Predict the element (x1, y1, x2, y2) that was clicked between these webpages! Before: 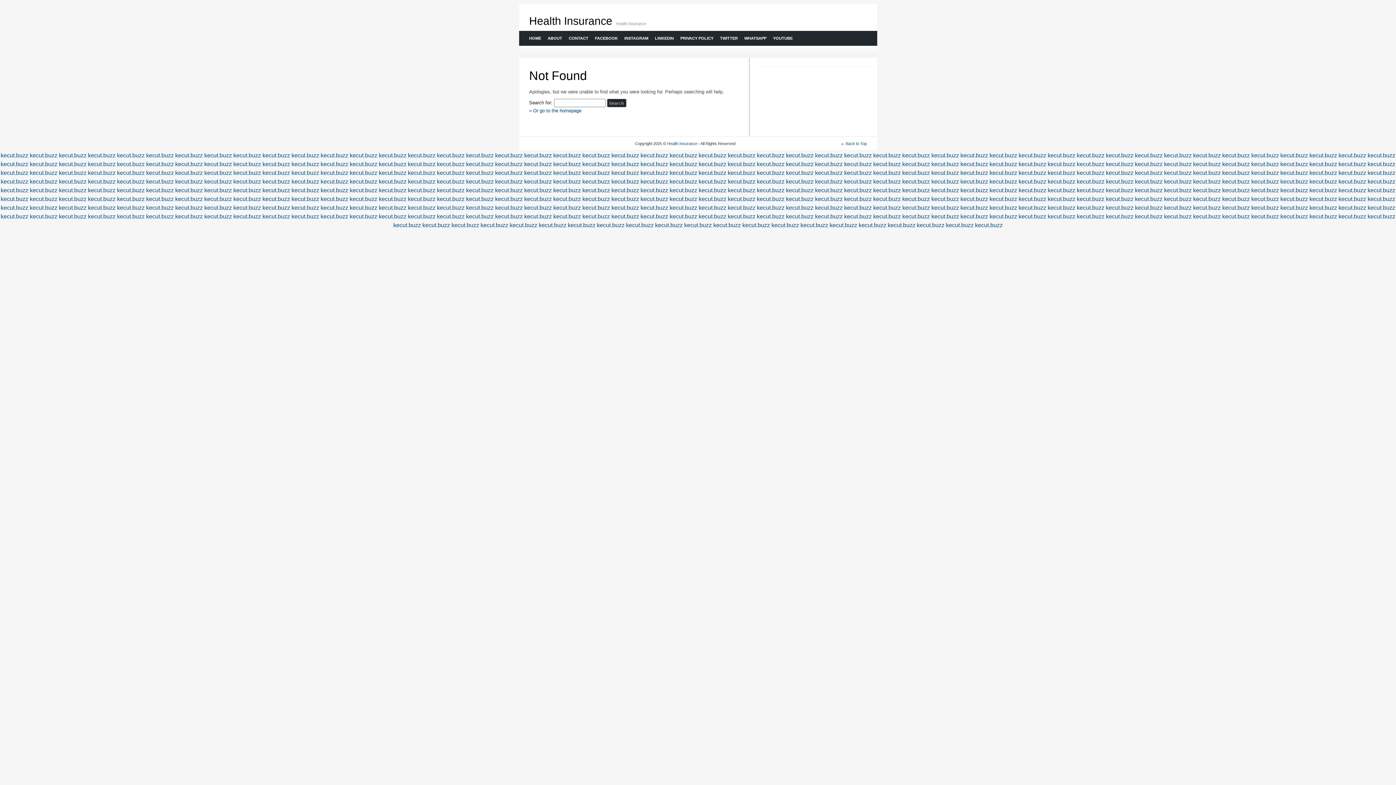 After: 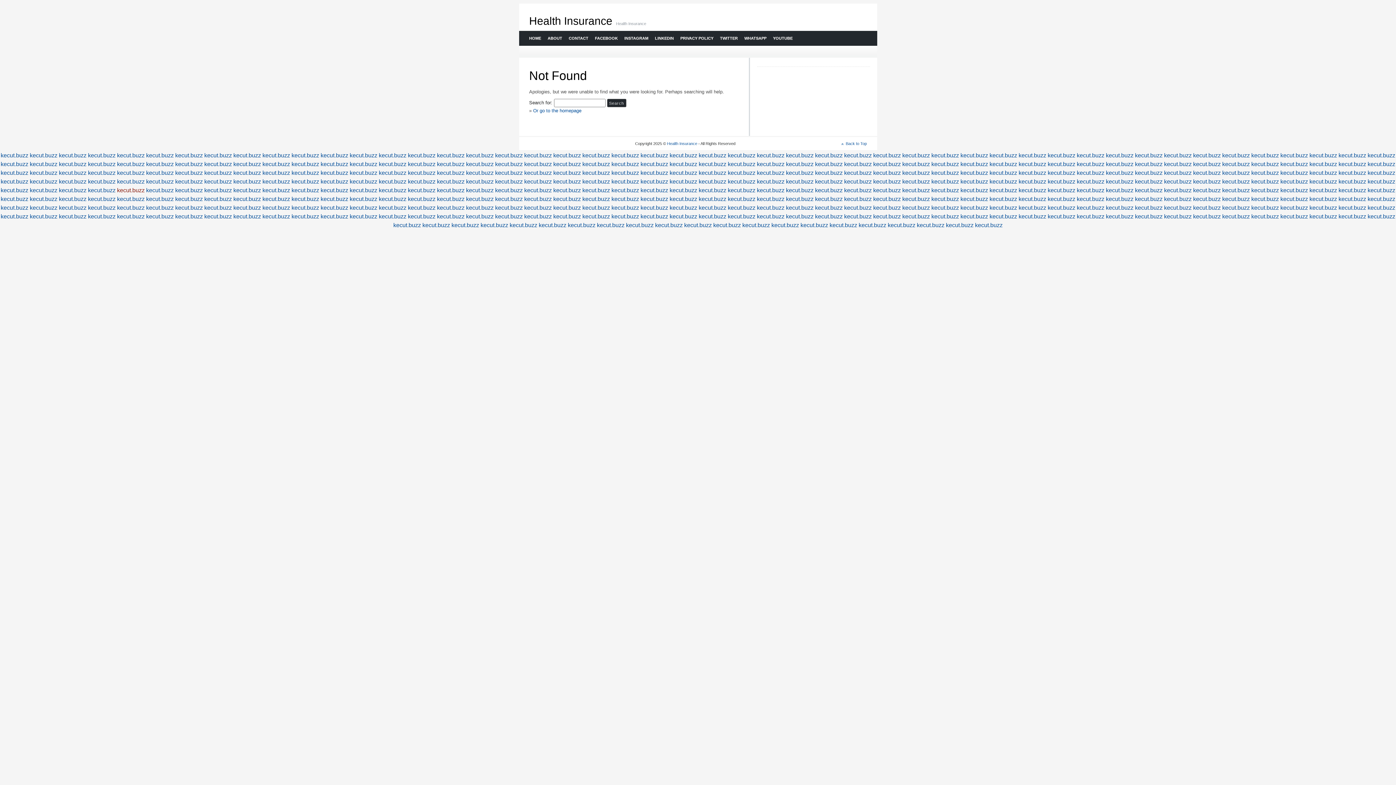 Action: label: kecut.buzz bbox: (117, 187, 144, 193)